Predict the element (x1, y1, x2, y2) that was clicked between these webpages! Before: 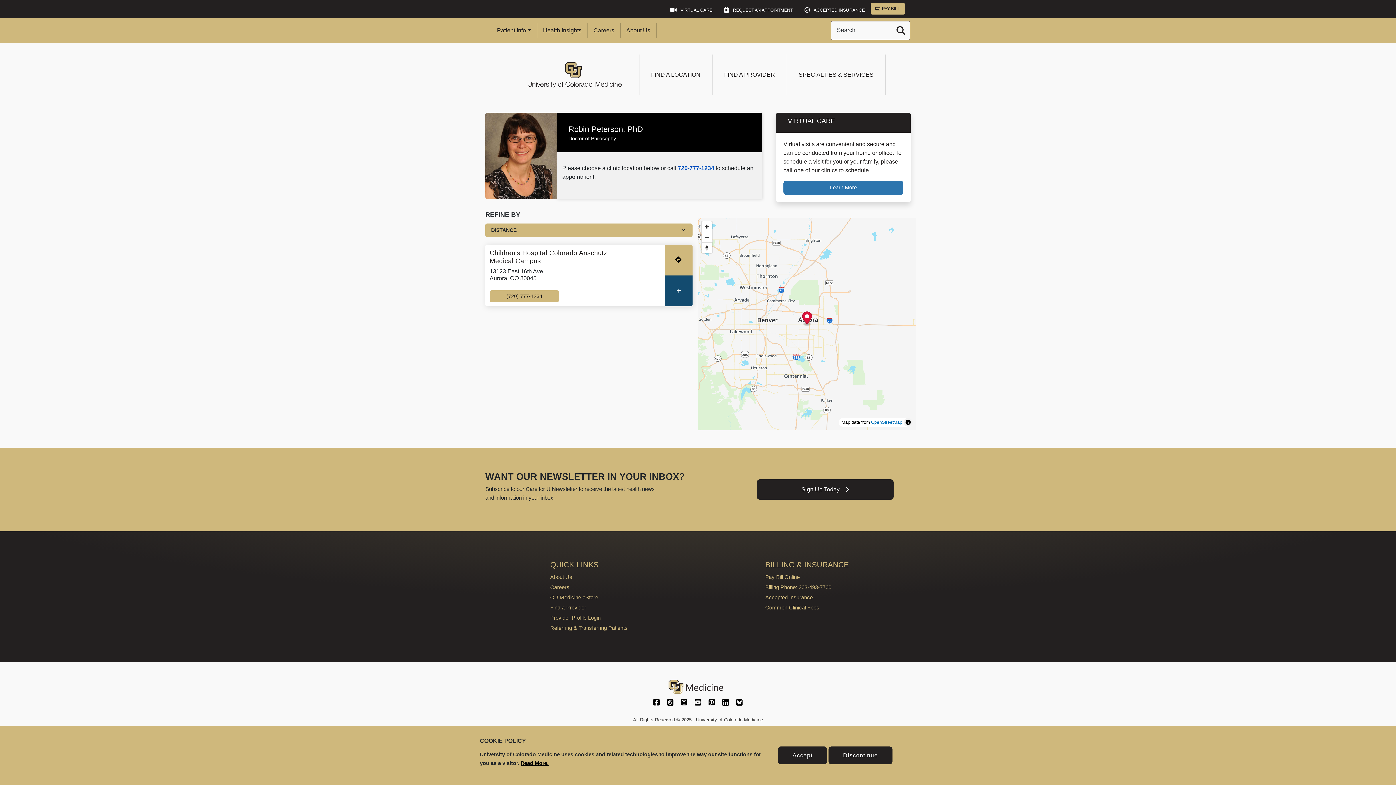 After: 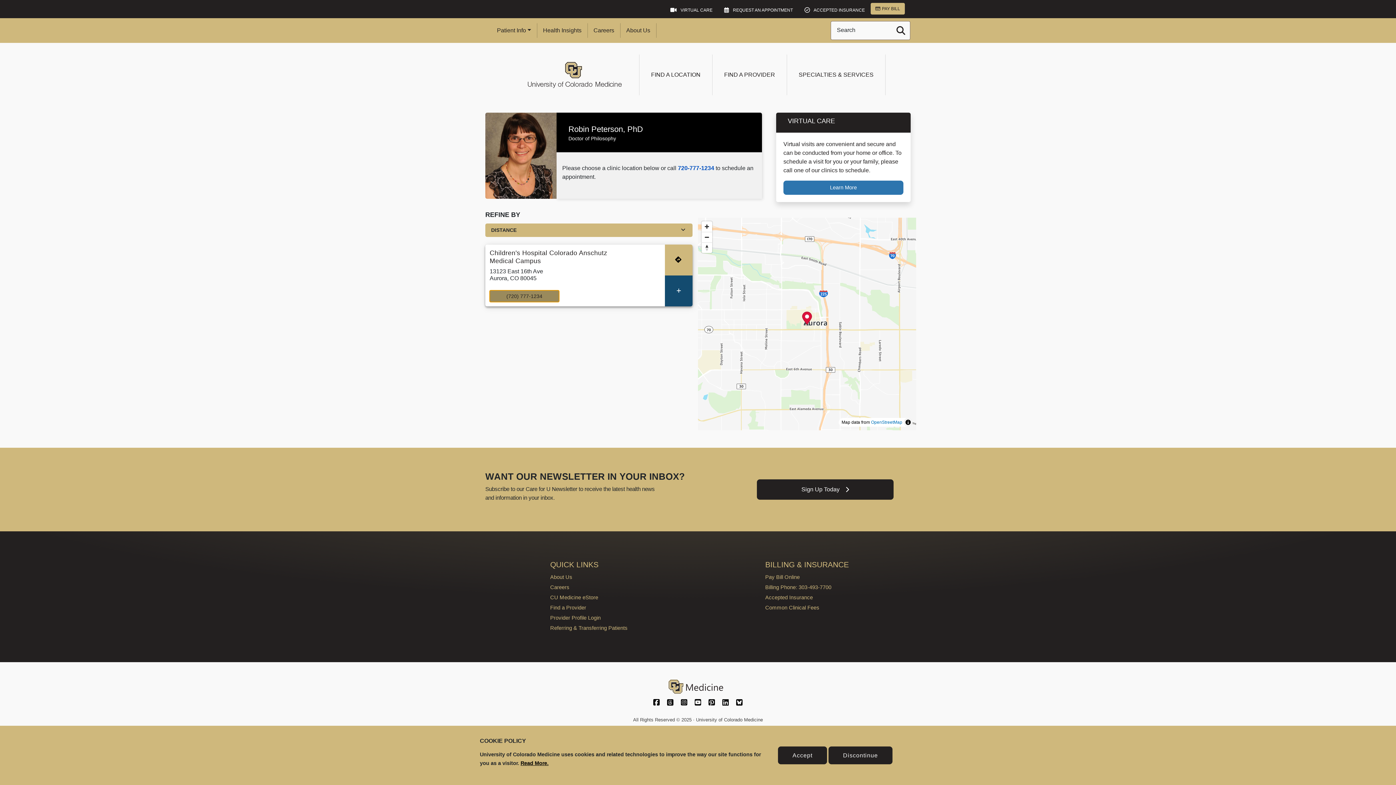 Action: label: (720) 777-1234 bbox: (489, 290, 559, 302)